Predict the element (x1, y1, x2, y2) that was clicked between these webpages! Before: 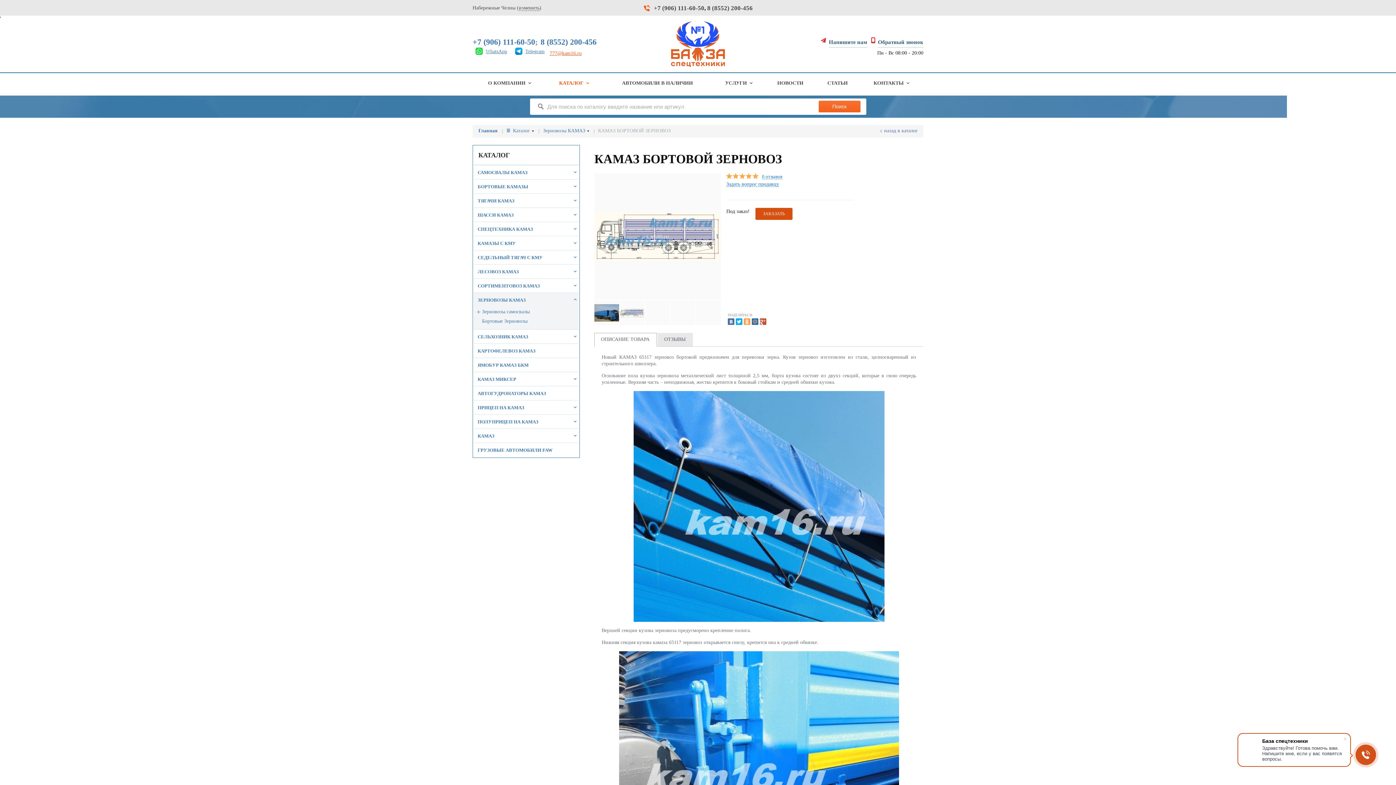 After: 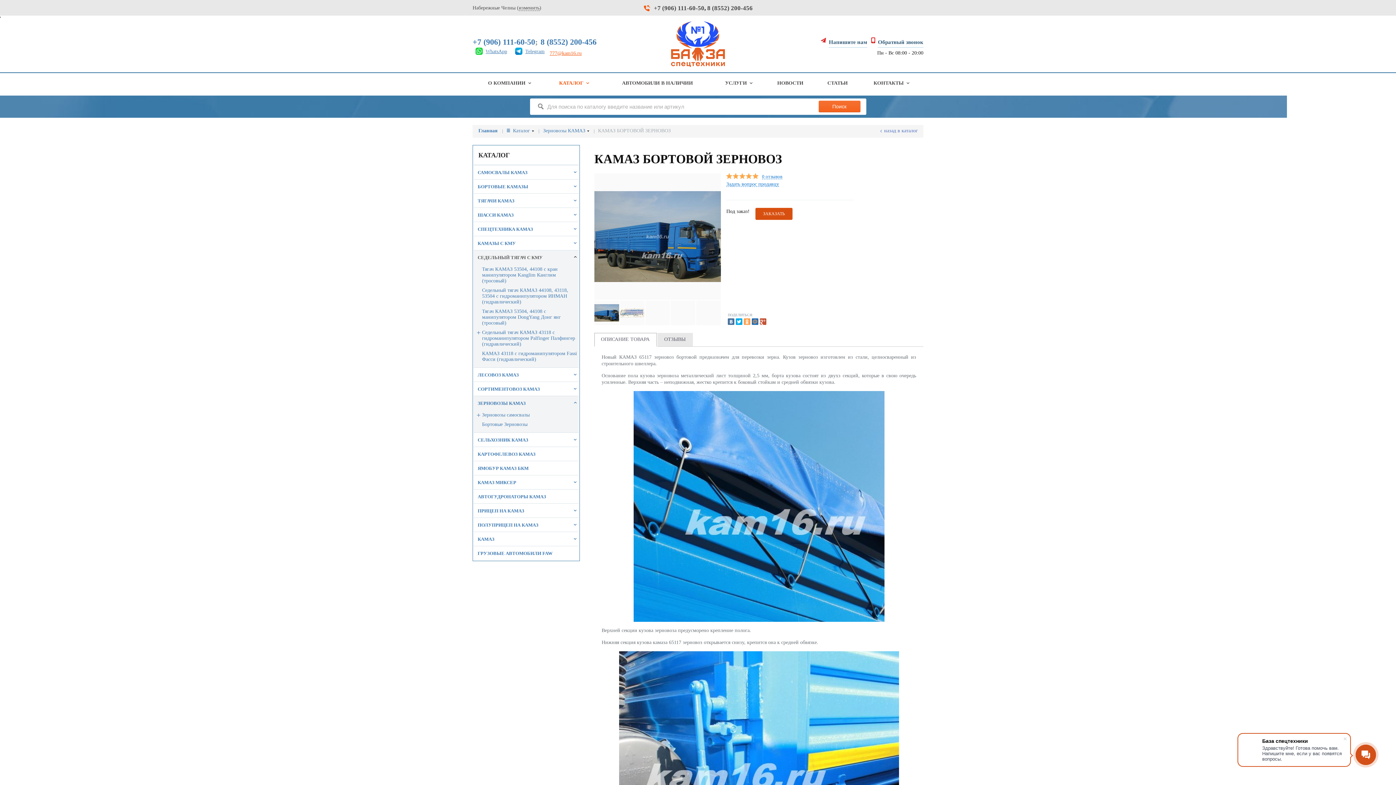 Action: bbox: (473, 250, 578, 264) label: СЕДЕЛЬНЫЙ ТЯГАЧ С КМУ